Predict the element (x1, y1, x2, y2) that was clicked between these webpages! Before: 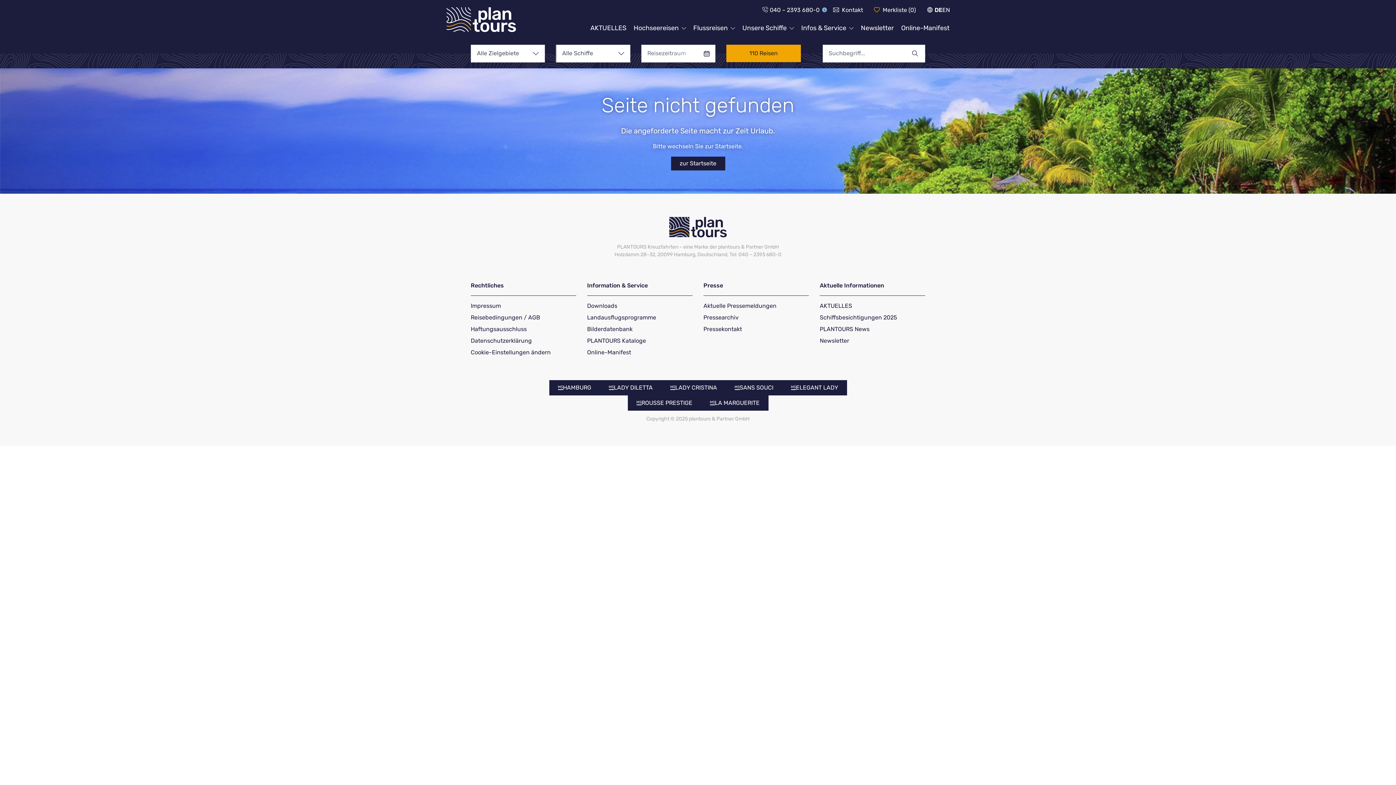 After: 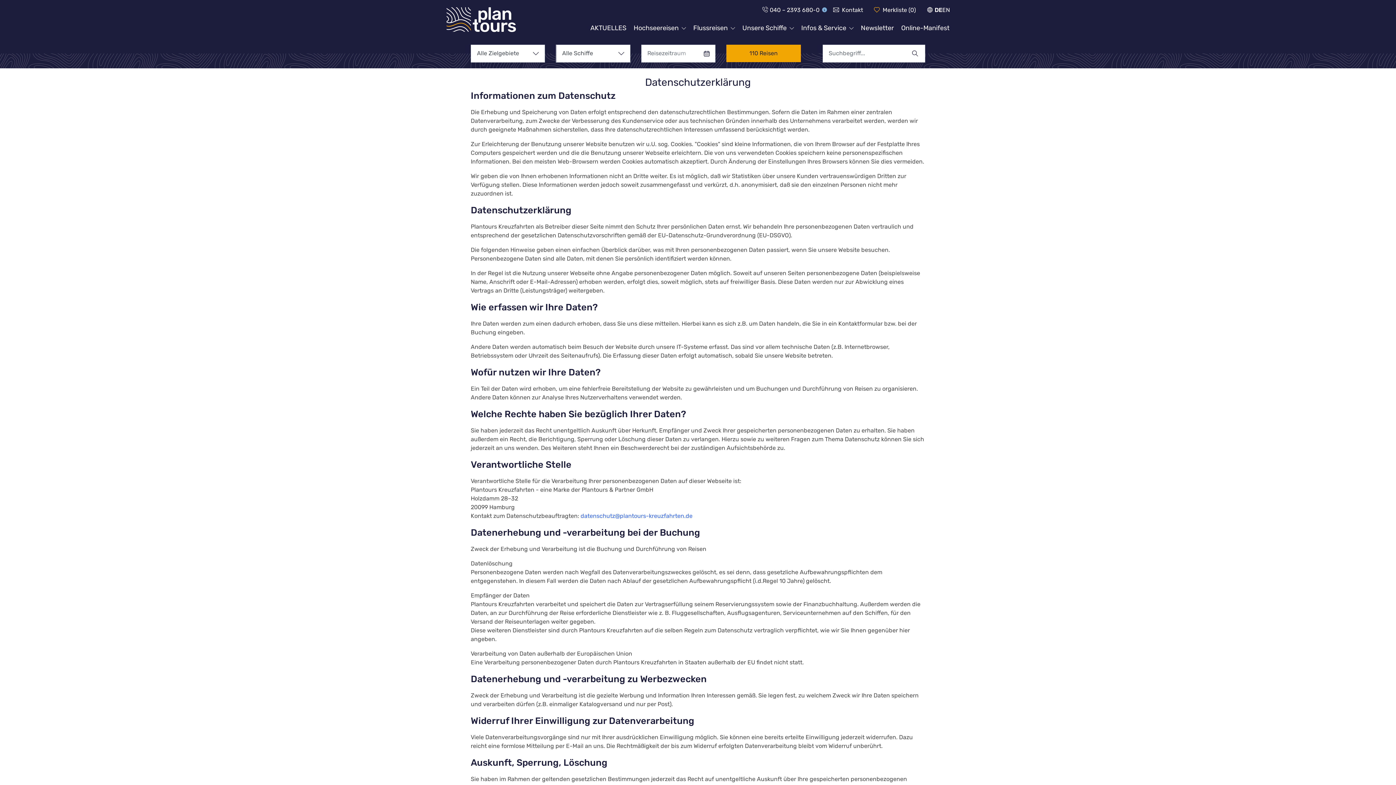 Action: label: Datenschutzerklärung bbox: (470, 337, 532, 344)